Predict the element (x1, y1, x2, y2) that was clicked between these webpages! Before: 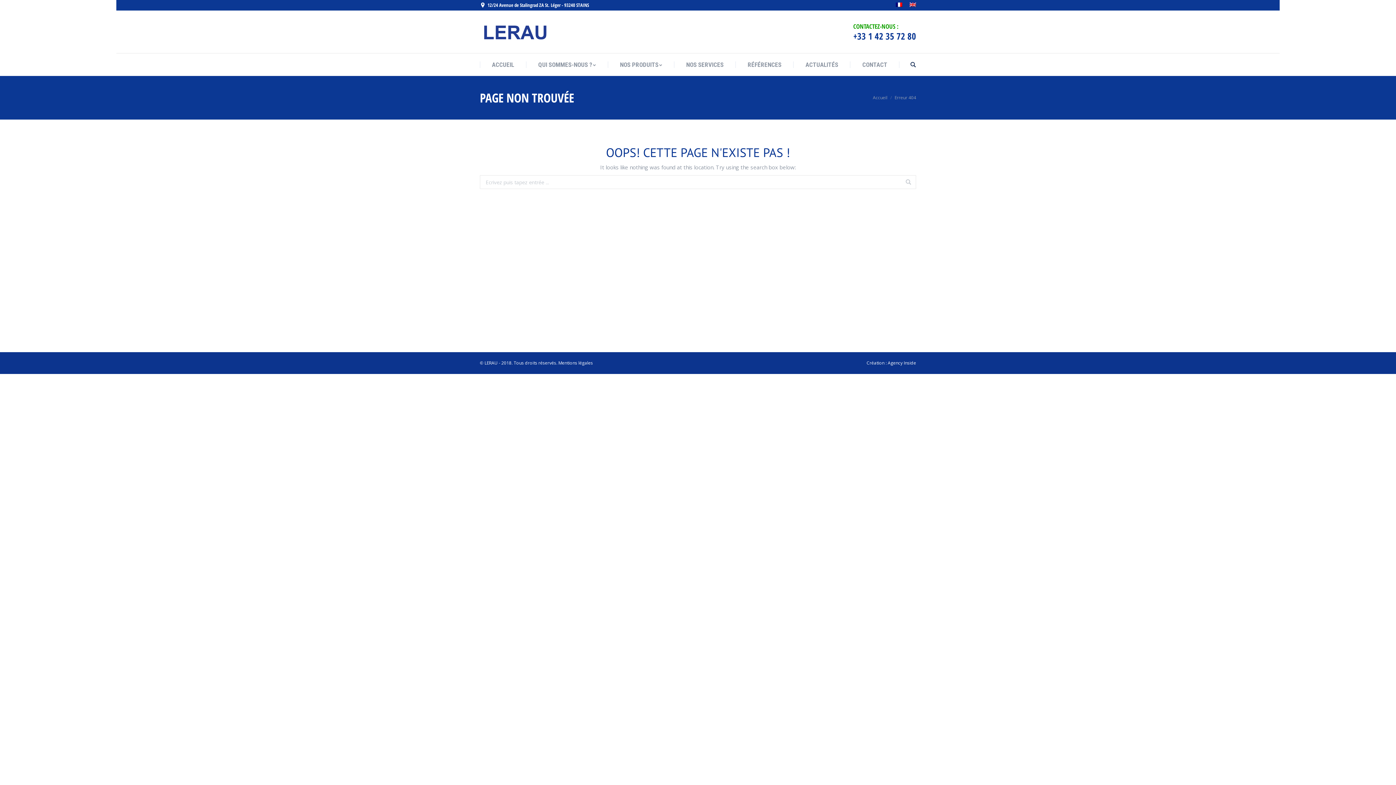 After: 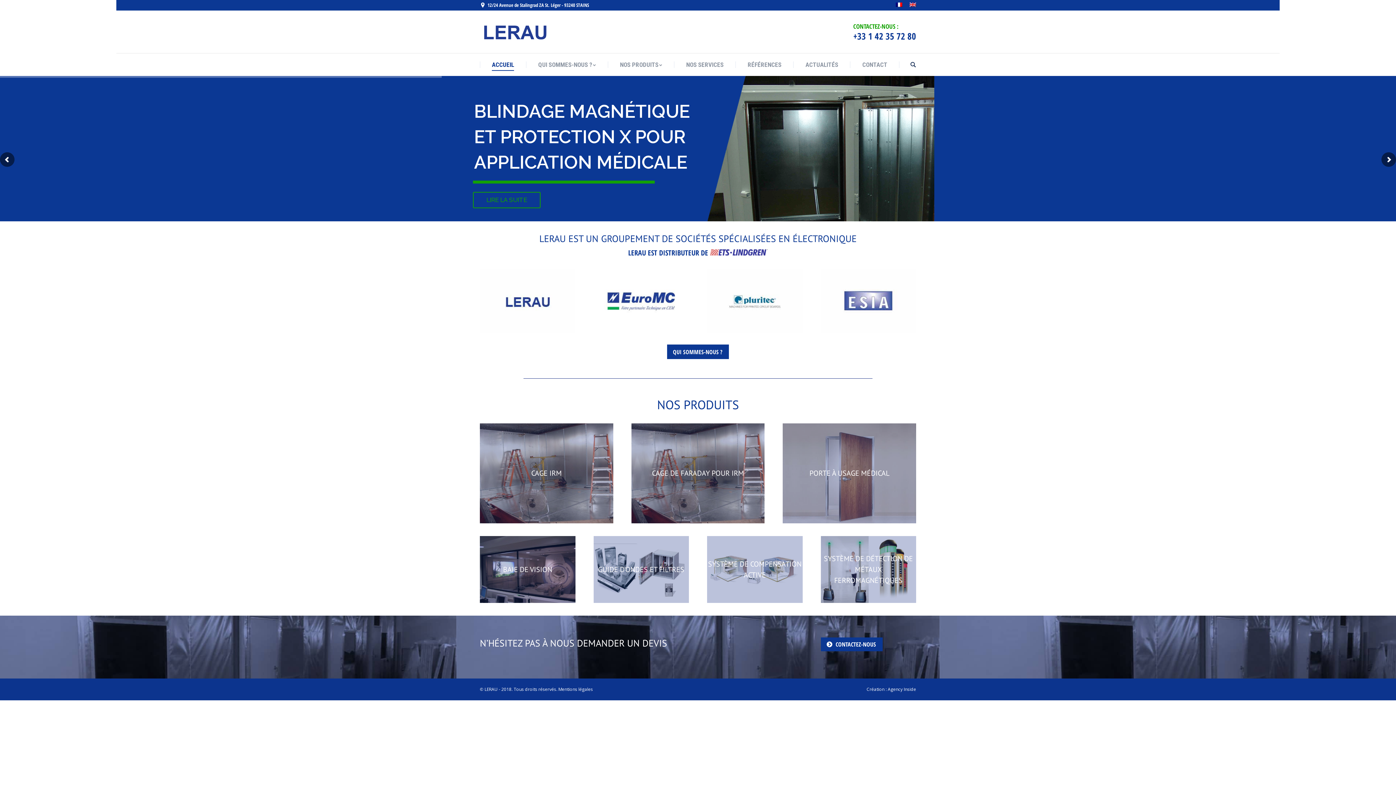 Action: bbox: (896, 1, 902, 8)